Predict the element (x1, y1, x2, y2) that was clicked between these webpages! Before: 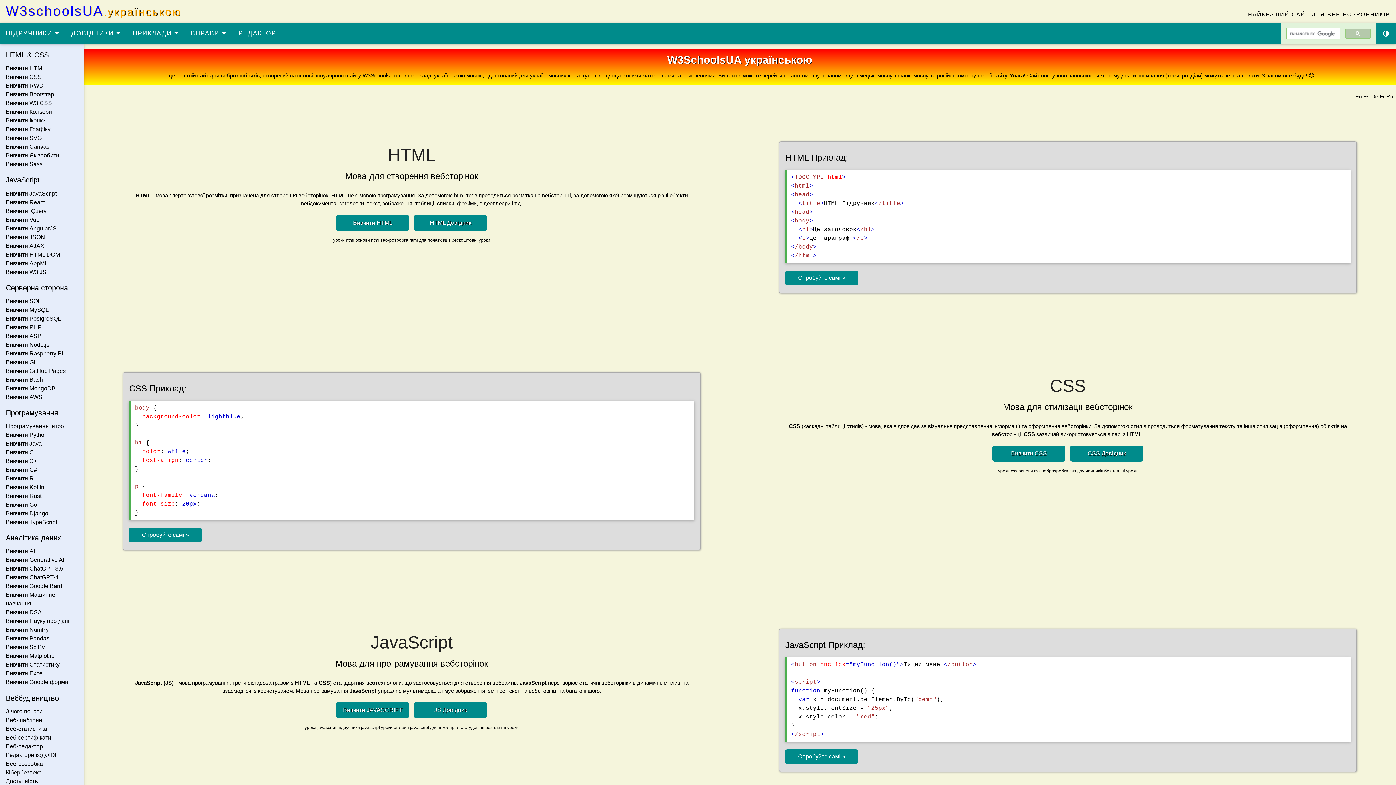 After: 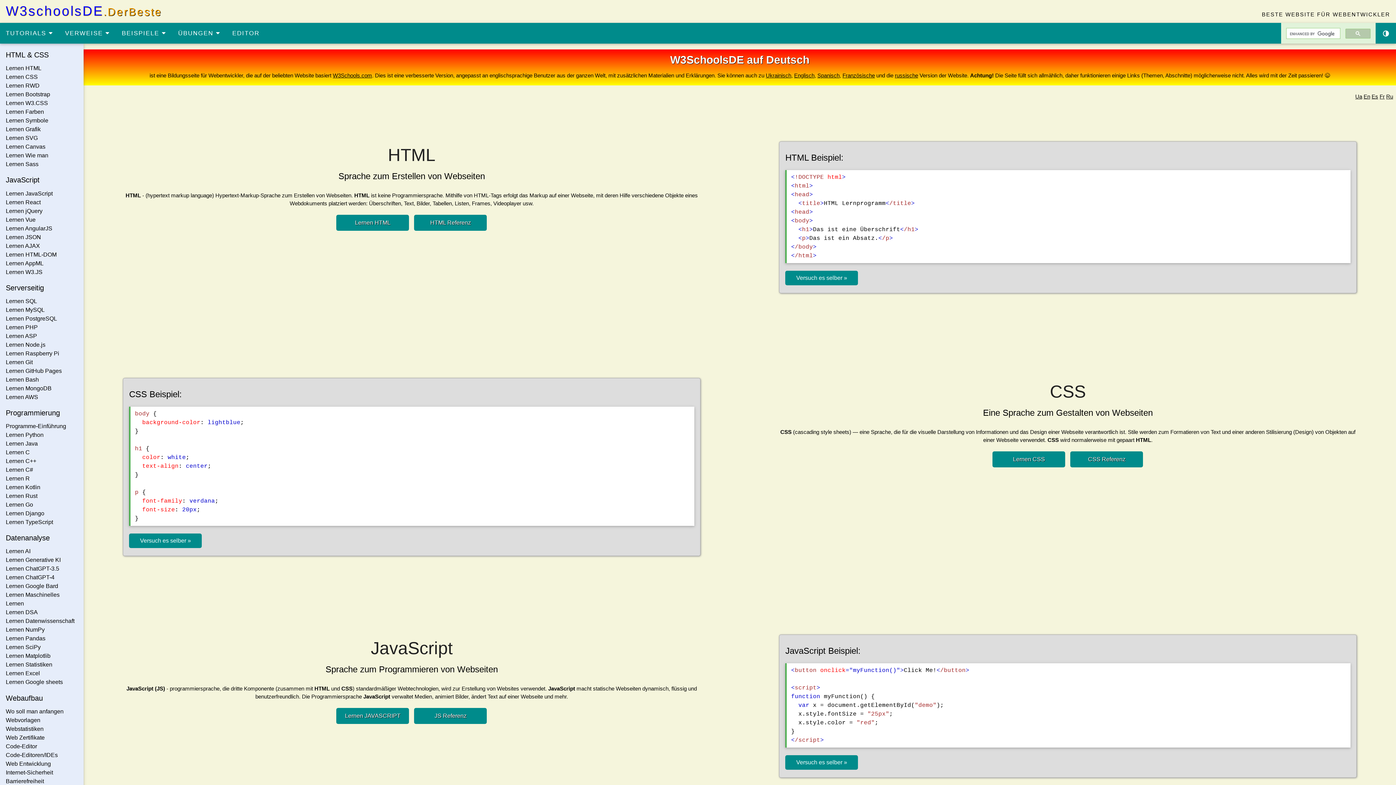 Action: label: німецькомовну bbox: (855, 72, 892, 78)